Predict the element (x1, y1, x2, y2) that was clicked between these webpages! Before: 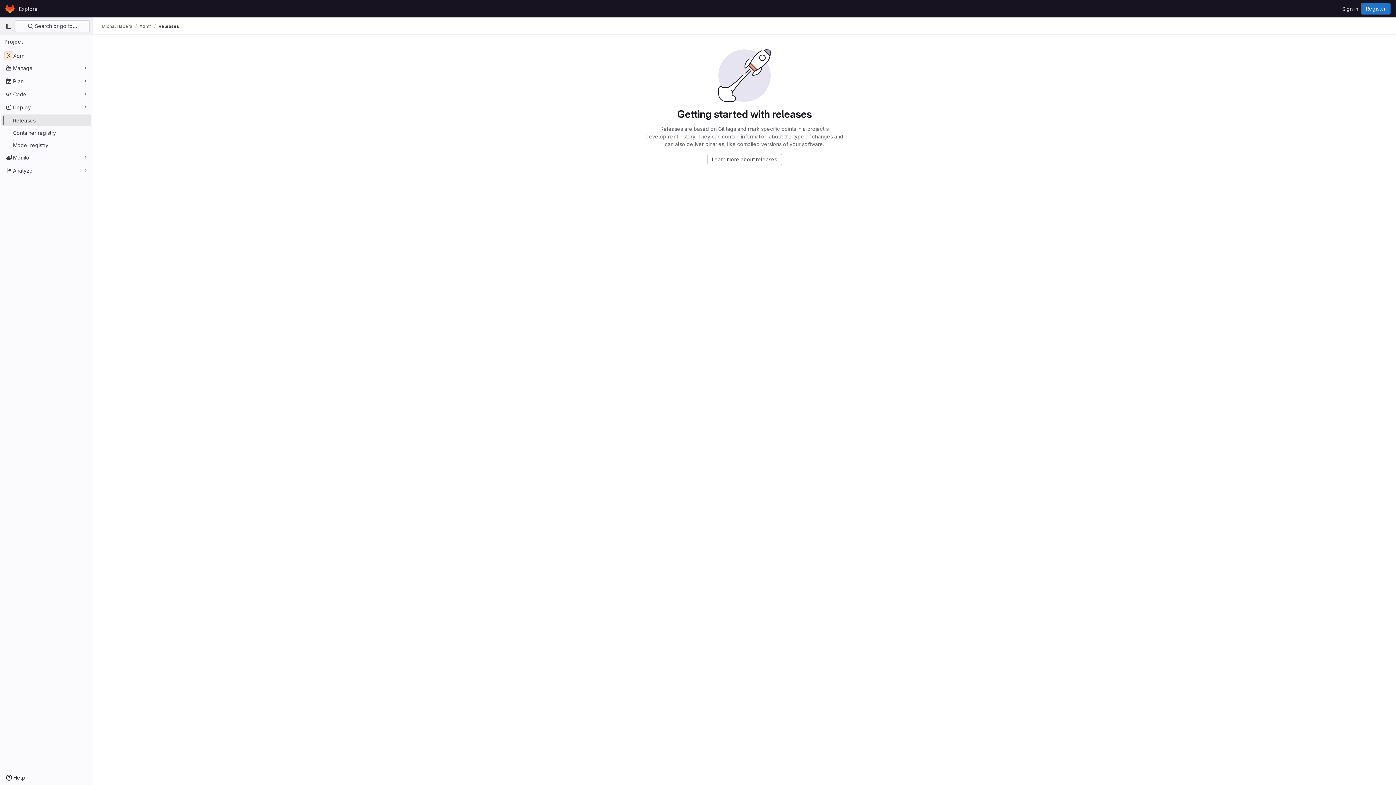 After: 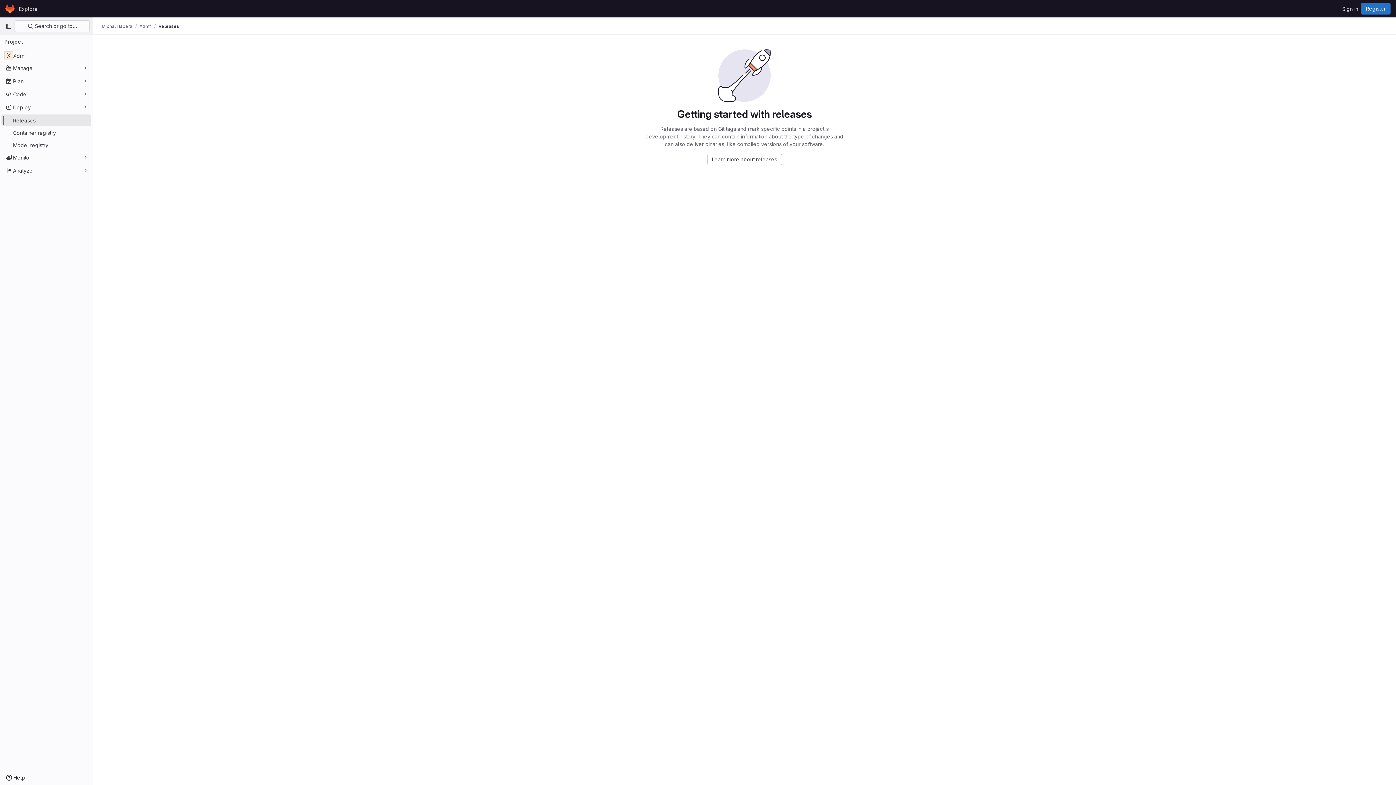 Action: bbox: (1, 114, 91, 126) label: Releases